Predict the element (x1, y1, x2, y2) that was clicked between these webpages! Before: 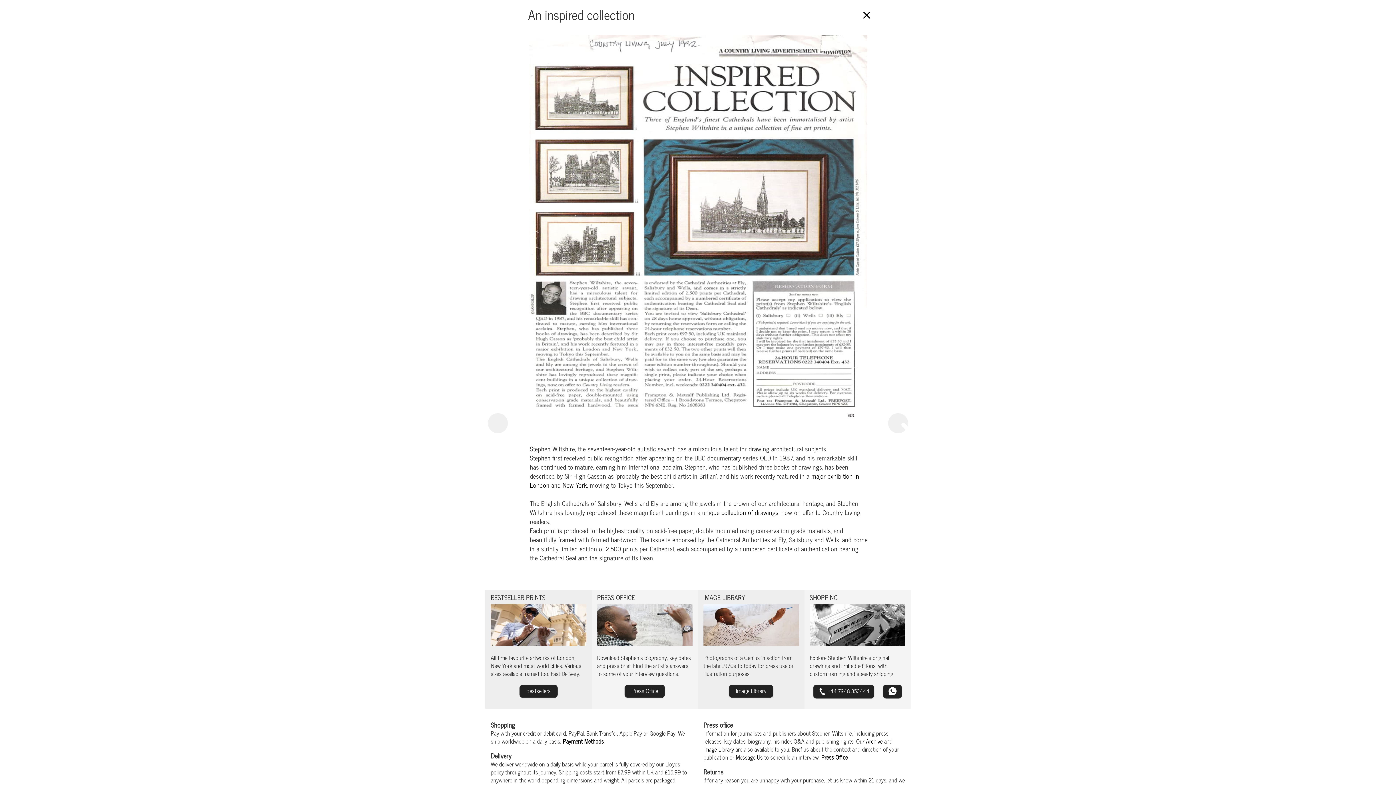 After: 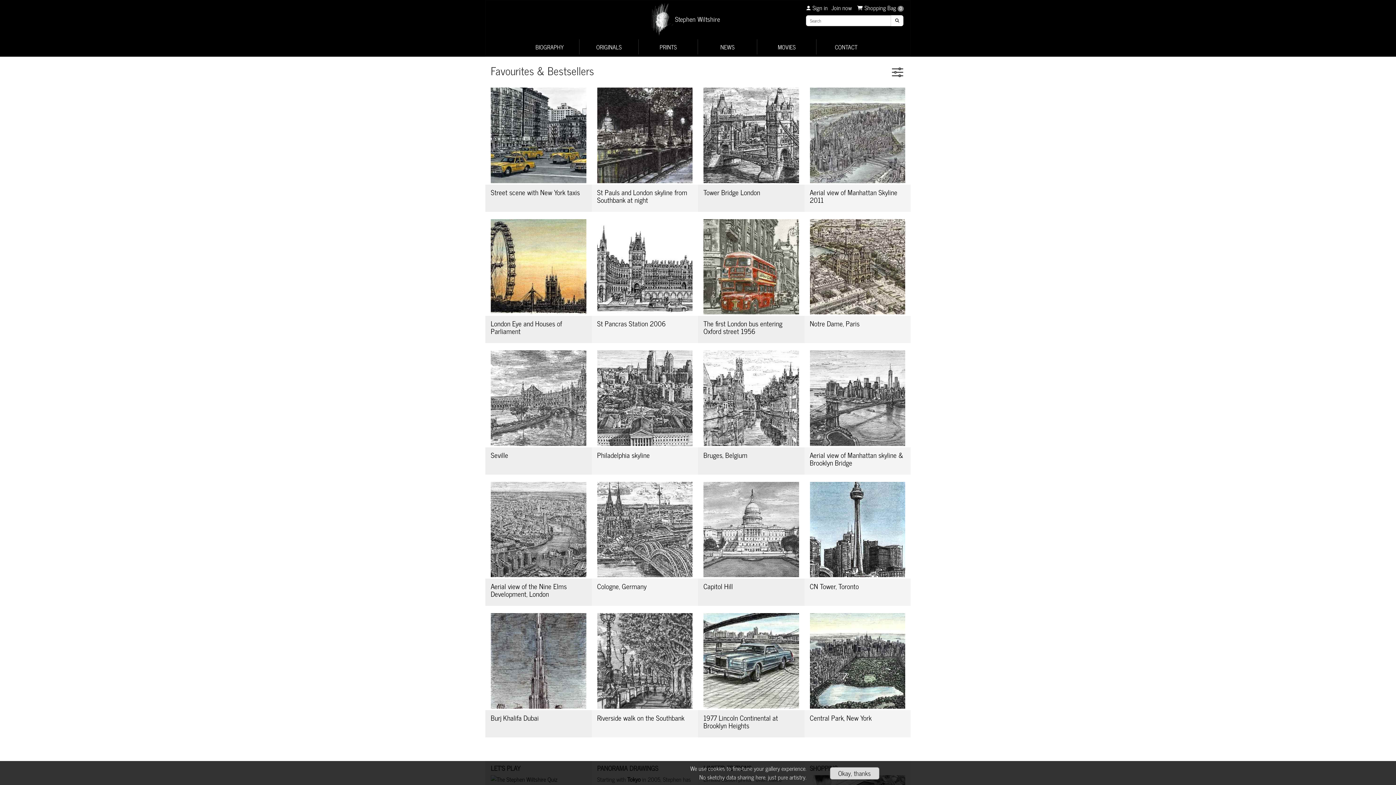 Action: bbox: (490, 604, 586, 646)